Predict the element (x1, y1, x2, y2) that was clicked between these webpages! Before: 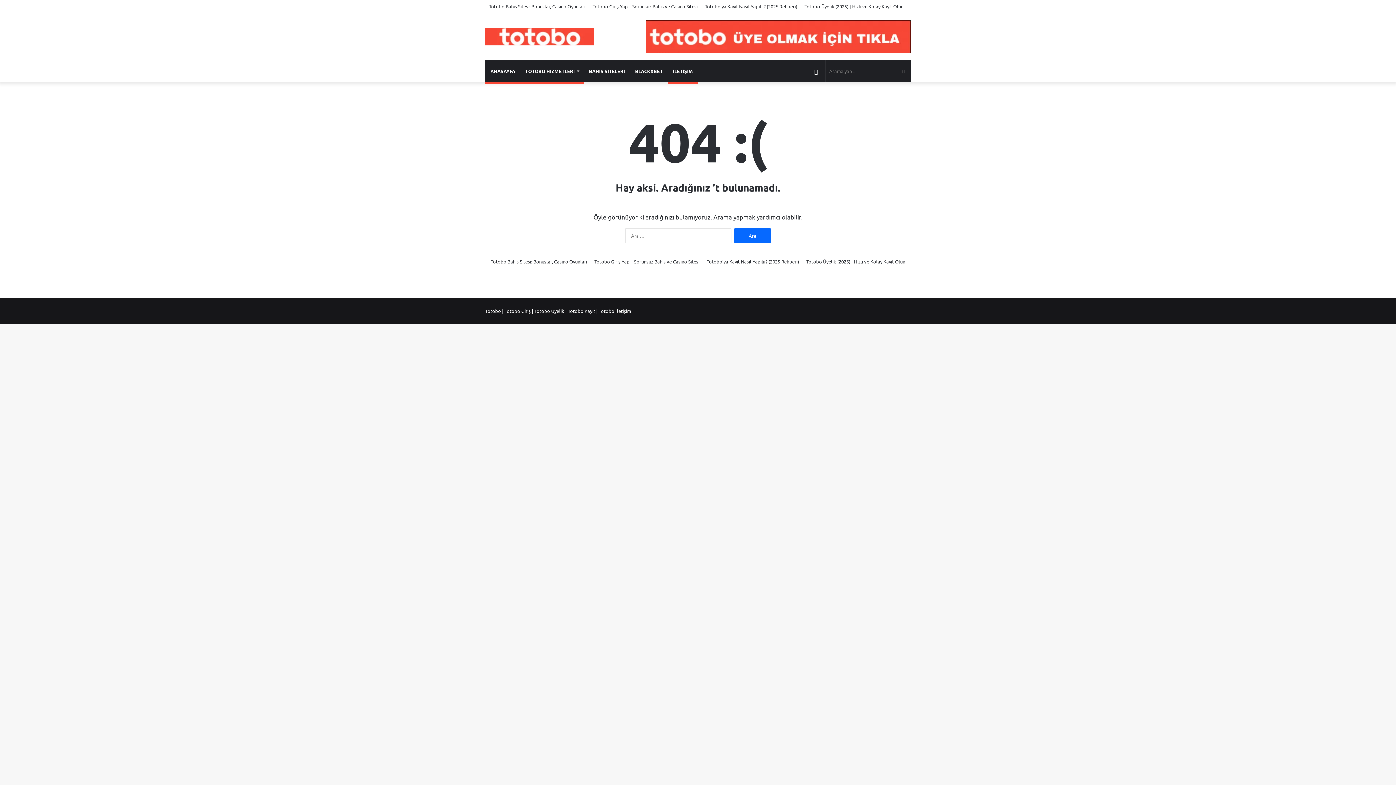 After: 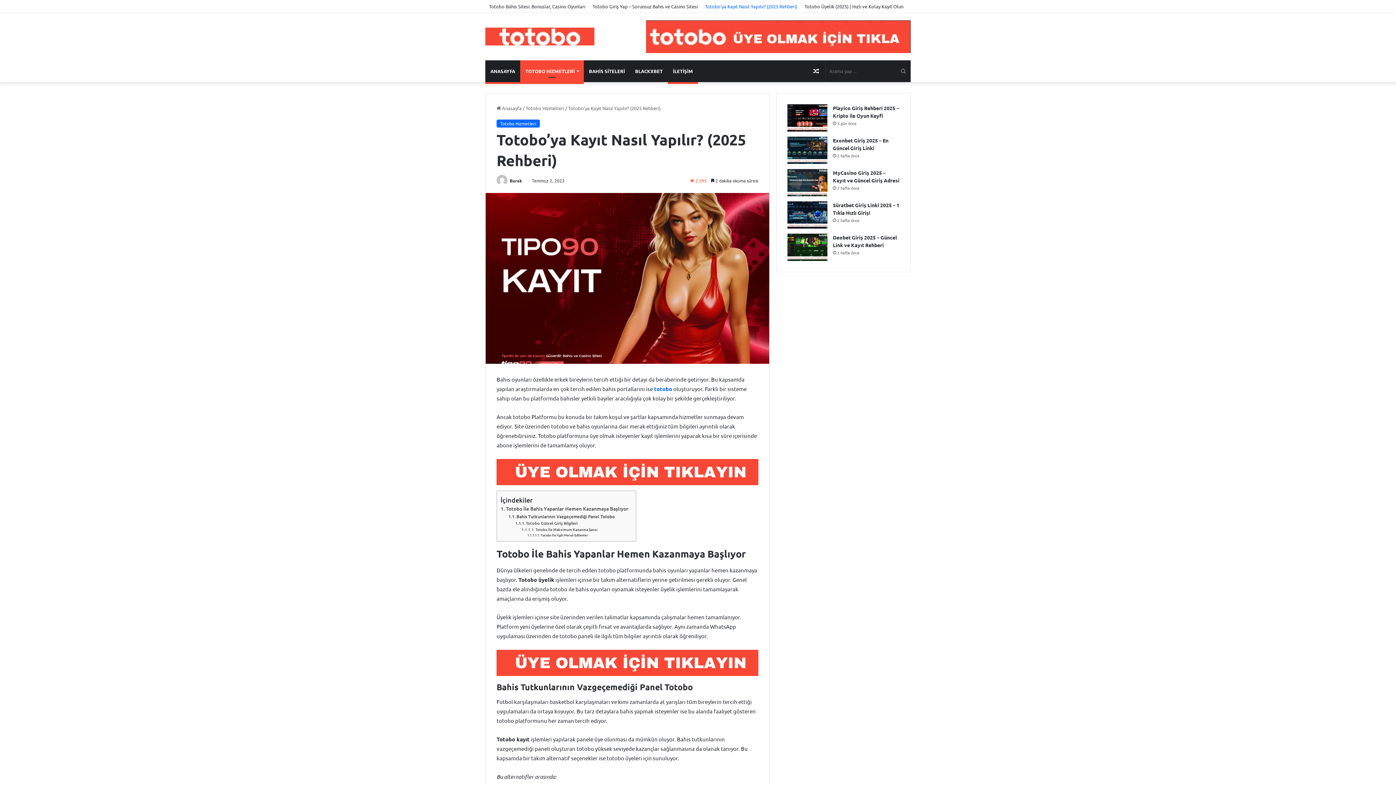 Action: bbox: (701, 0, 801, 12) label: Totobo’ya Kayıt Nasıl Yapılır? (2025 Rehberi)